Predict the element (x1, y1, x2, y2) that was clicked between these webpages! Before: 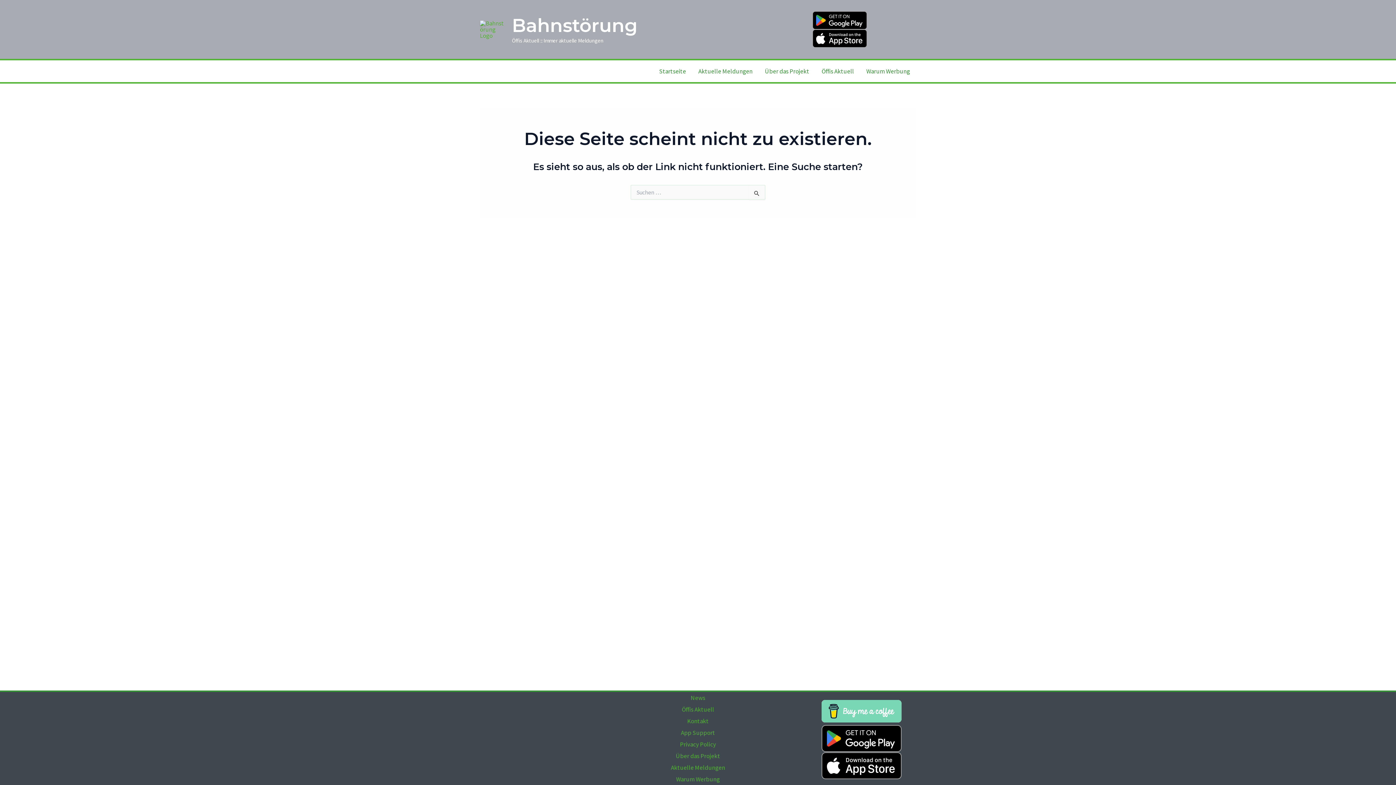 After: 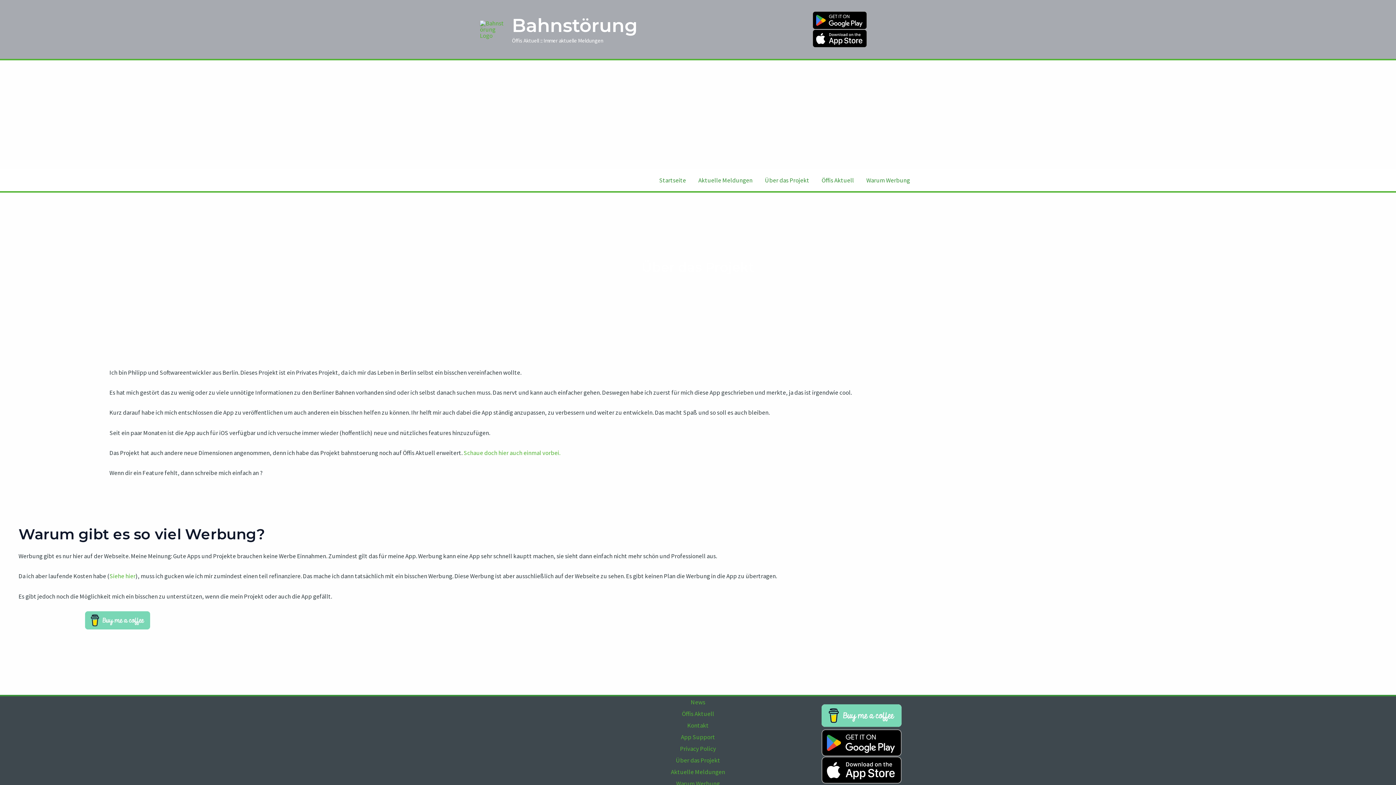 Action: bbox: (758, 60, 815, 82) label: Über das Projekt